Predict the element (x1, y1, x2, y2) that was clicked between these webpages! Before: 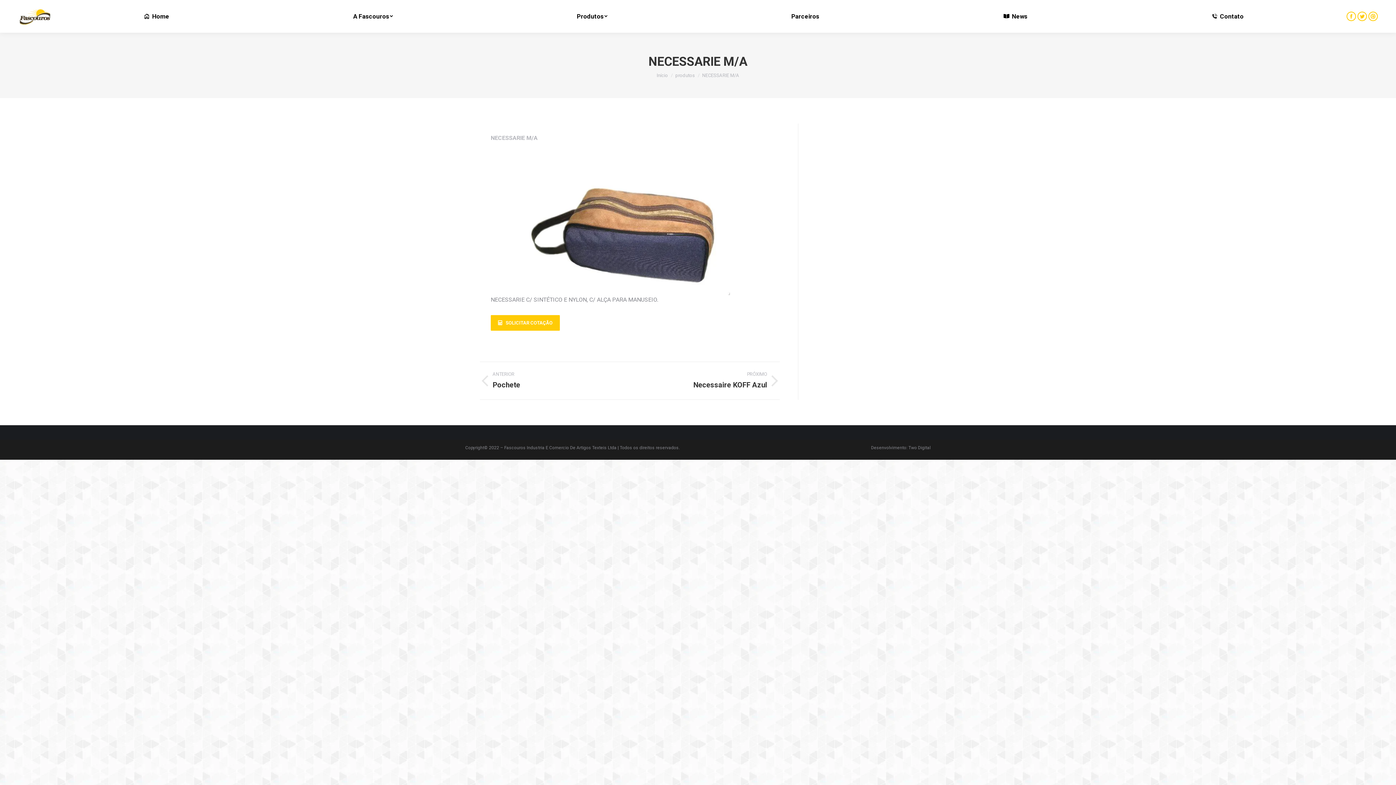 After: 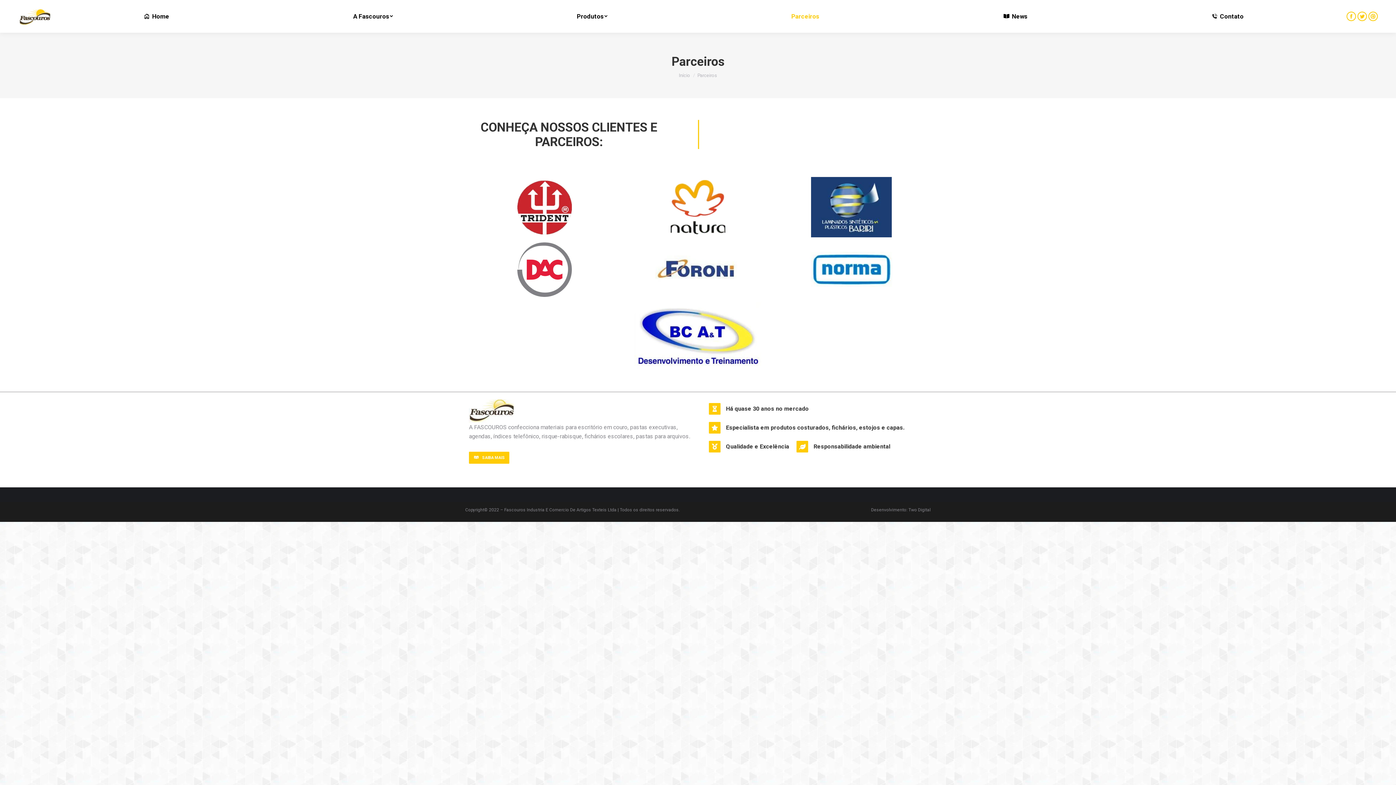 Action: label: Parceiros bbox: (699, 0, 911, 32)